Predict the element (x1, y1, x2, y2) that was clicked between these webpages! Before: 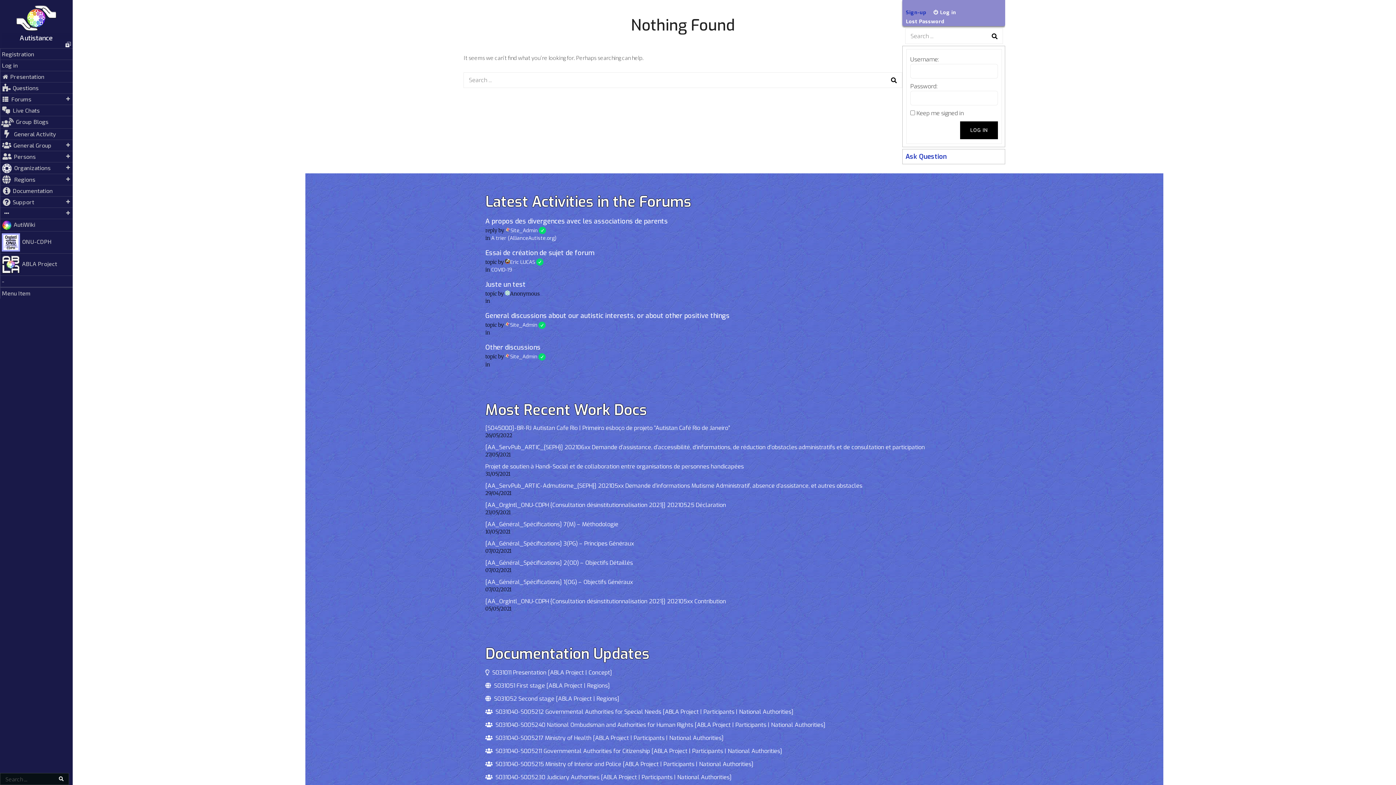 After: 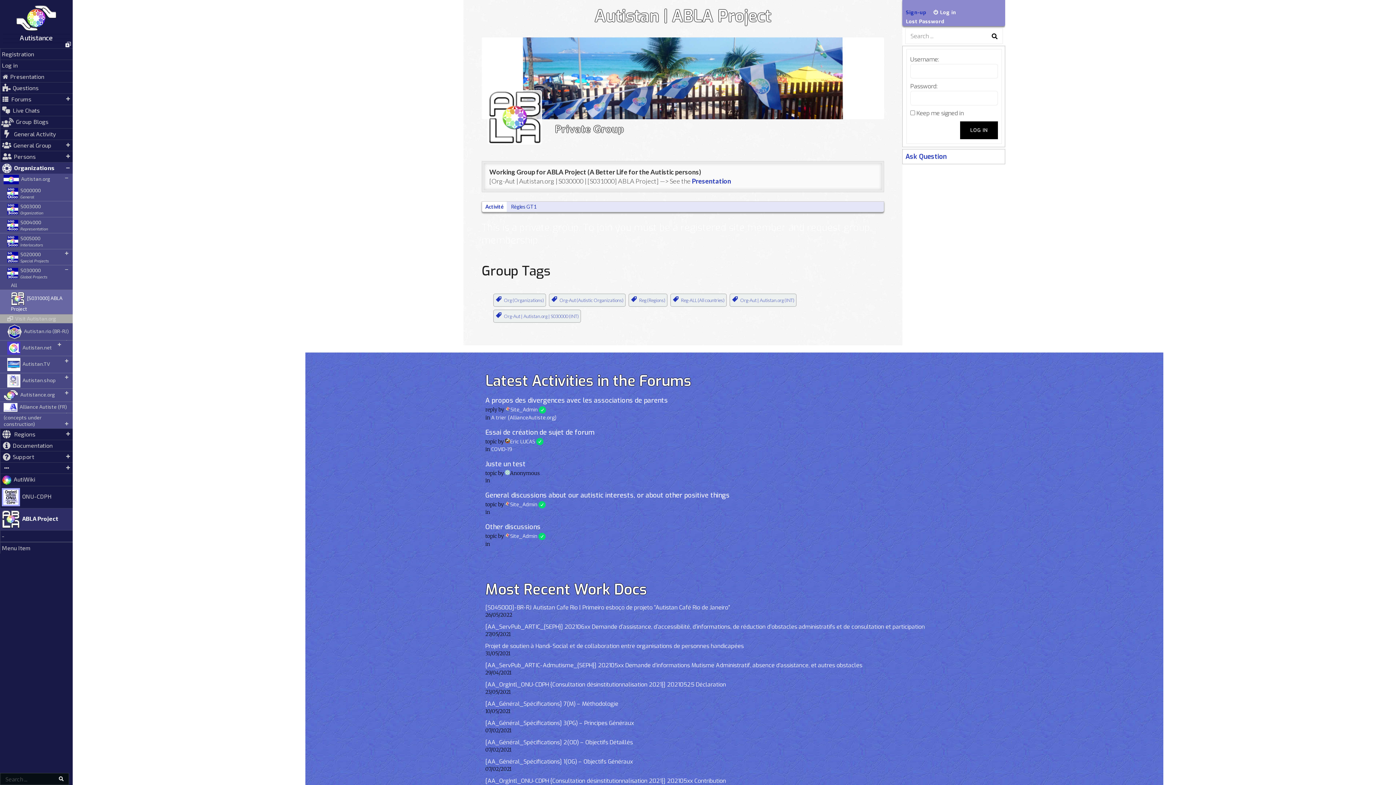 Action: bbox: (0, 253, 72, 275) label: ABLA Project